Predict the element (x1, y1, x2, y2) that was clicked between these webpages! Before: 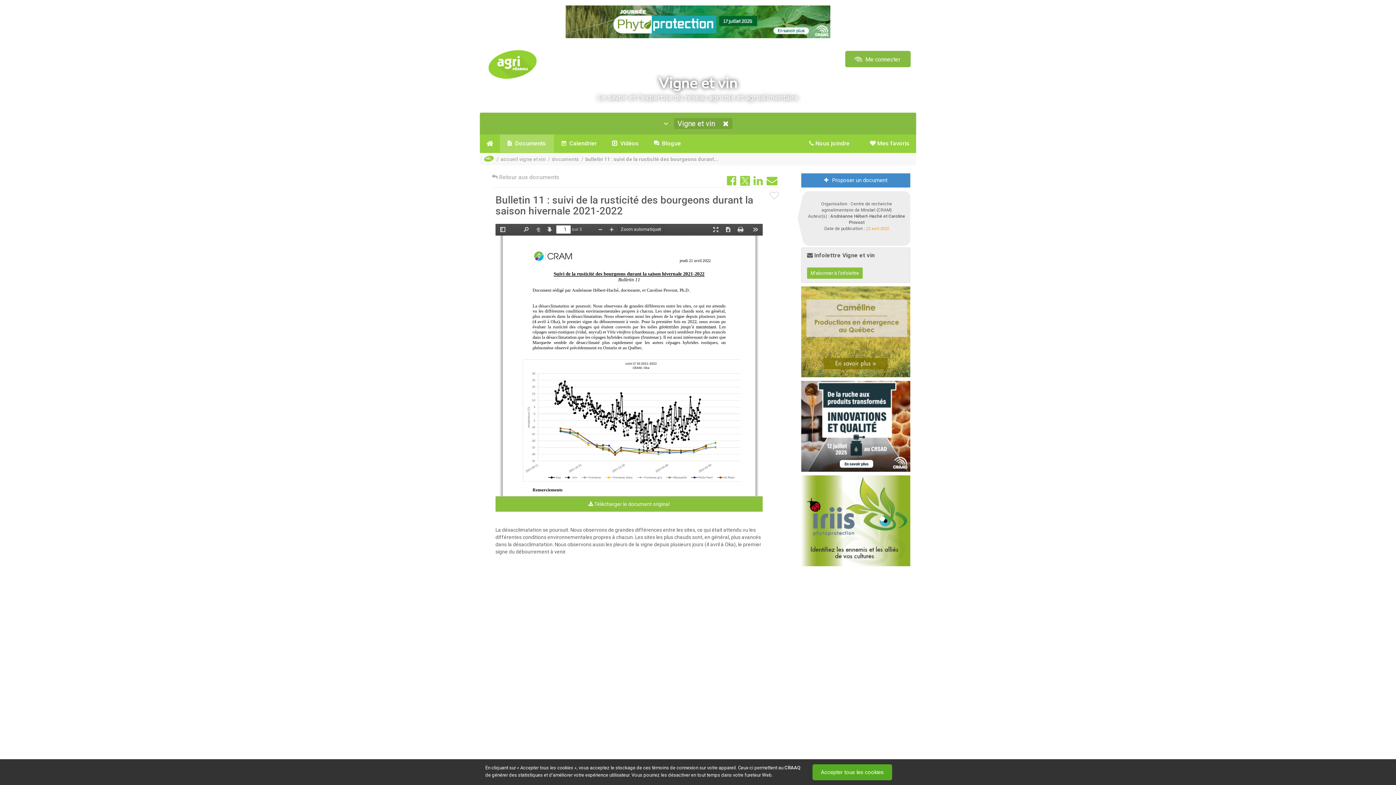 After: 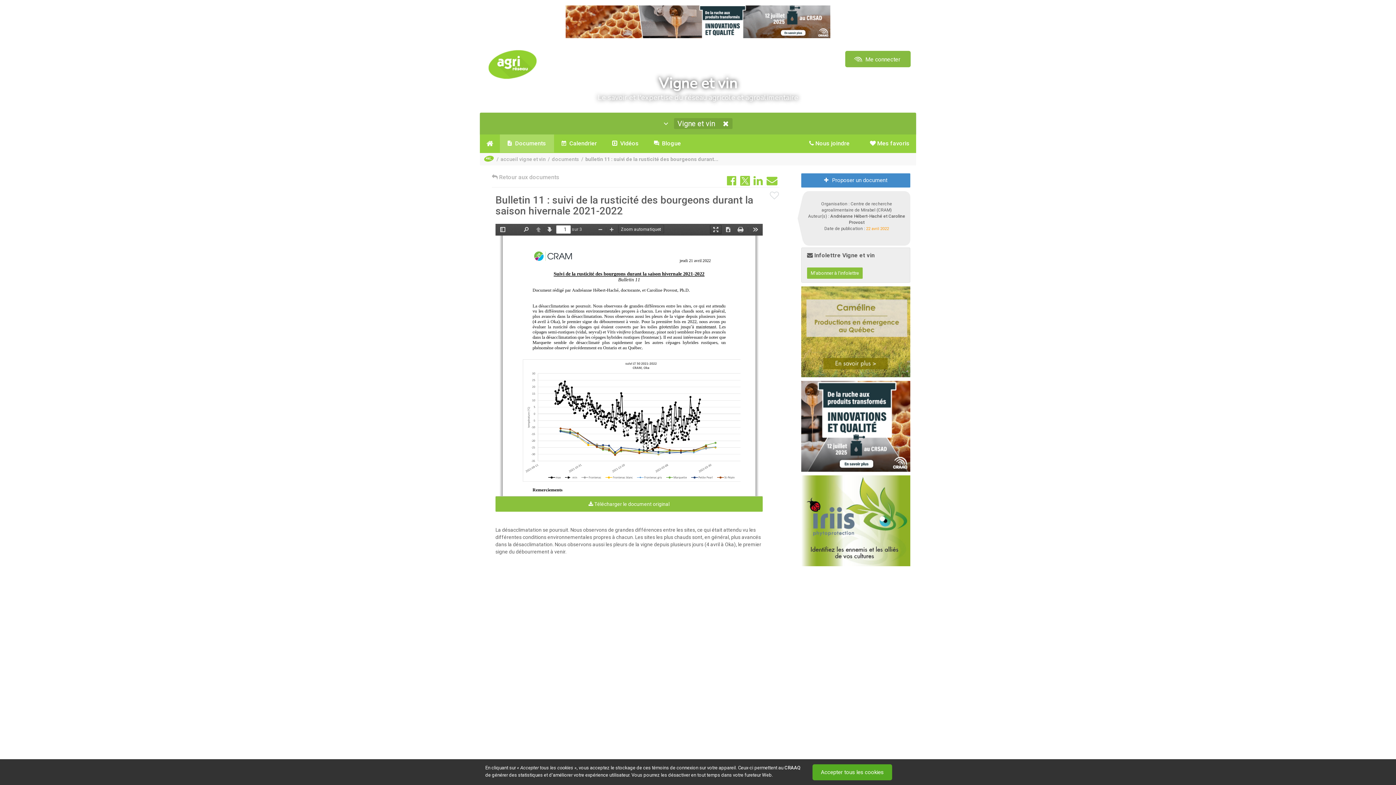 Action: bbox: (710, 225, 721, 234) label: Mode présentation